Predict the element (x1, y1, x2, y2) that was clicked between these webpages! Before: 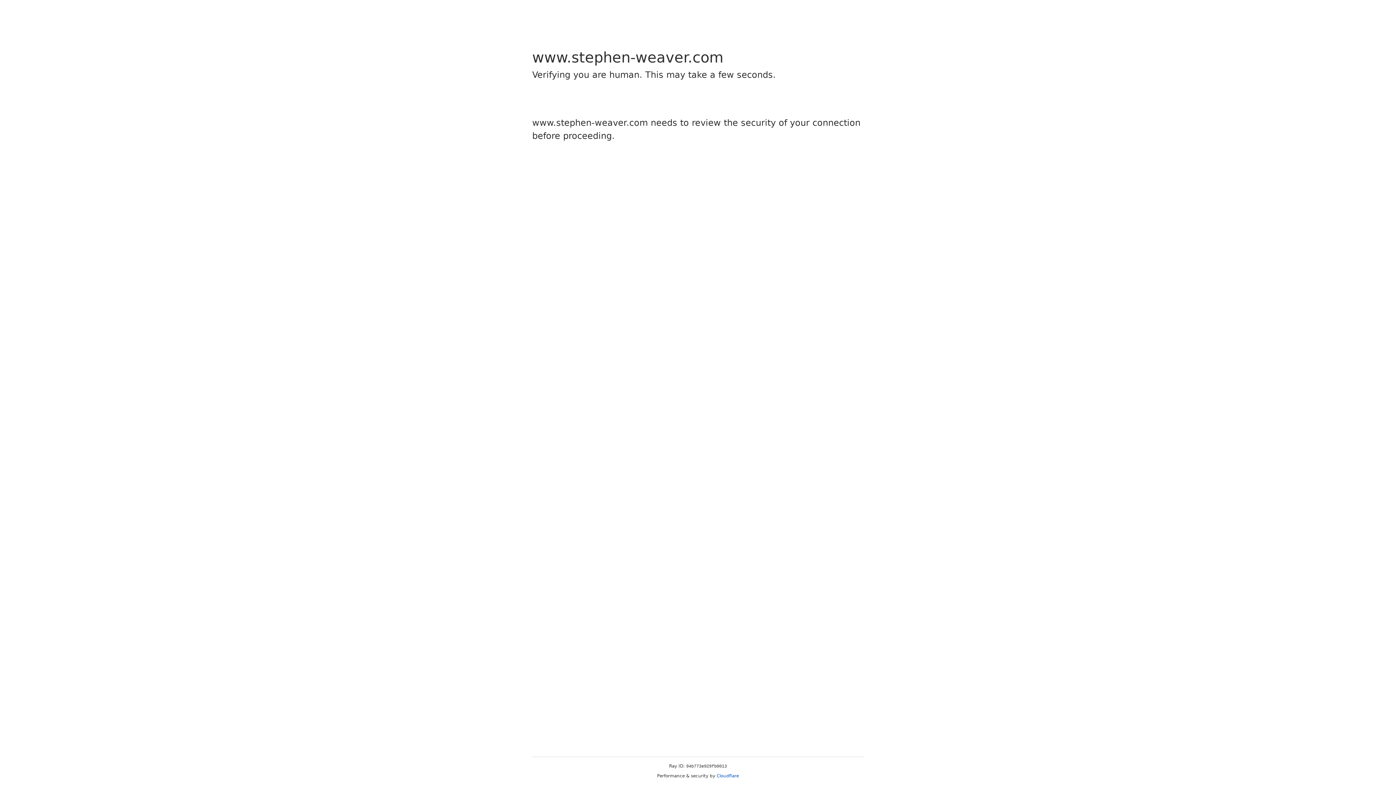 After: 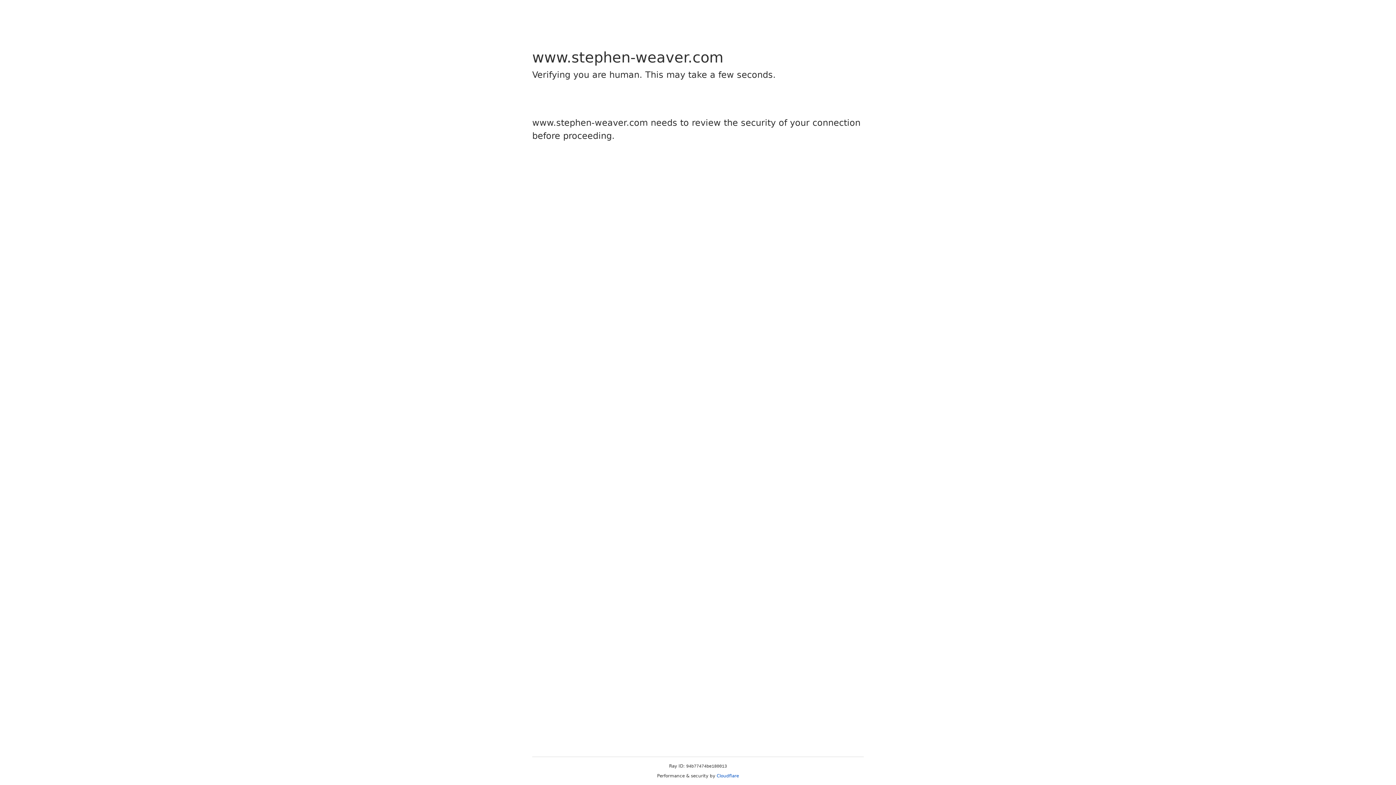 Action: bbox: (716, 773, 739, 778) label: Cloudflare